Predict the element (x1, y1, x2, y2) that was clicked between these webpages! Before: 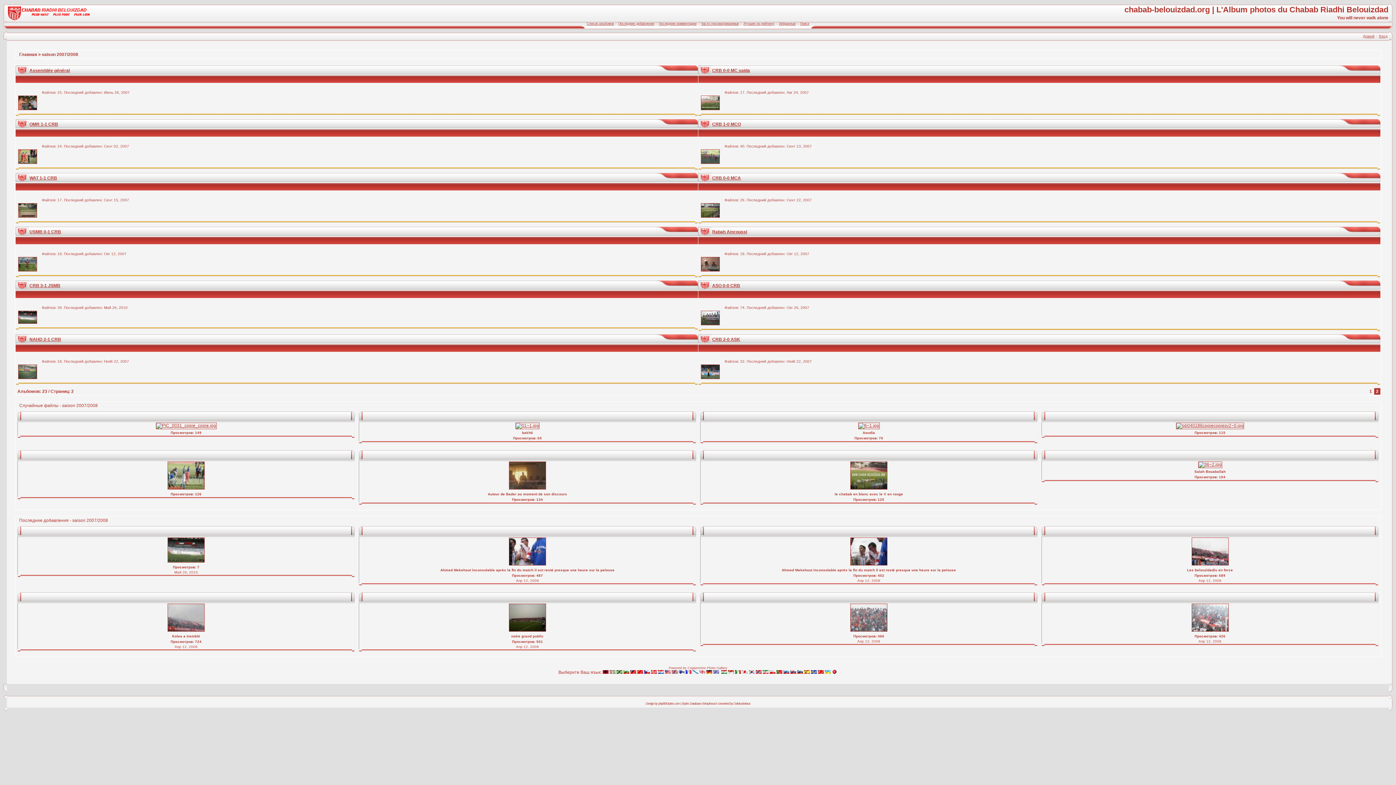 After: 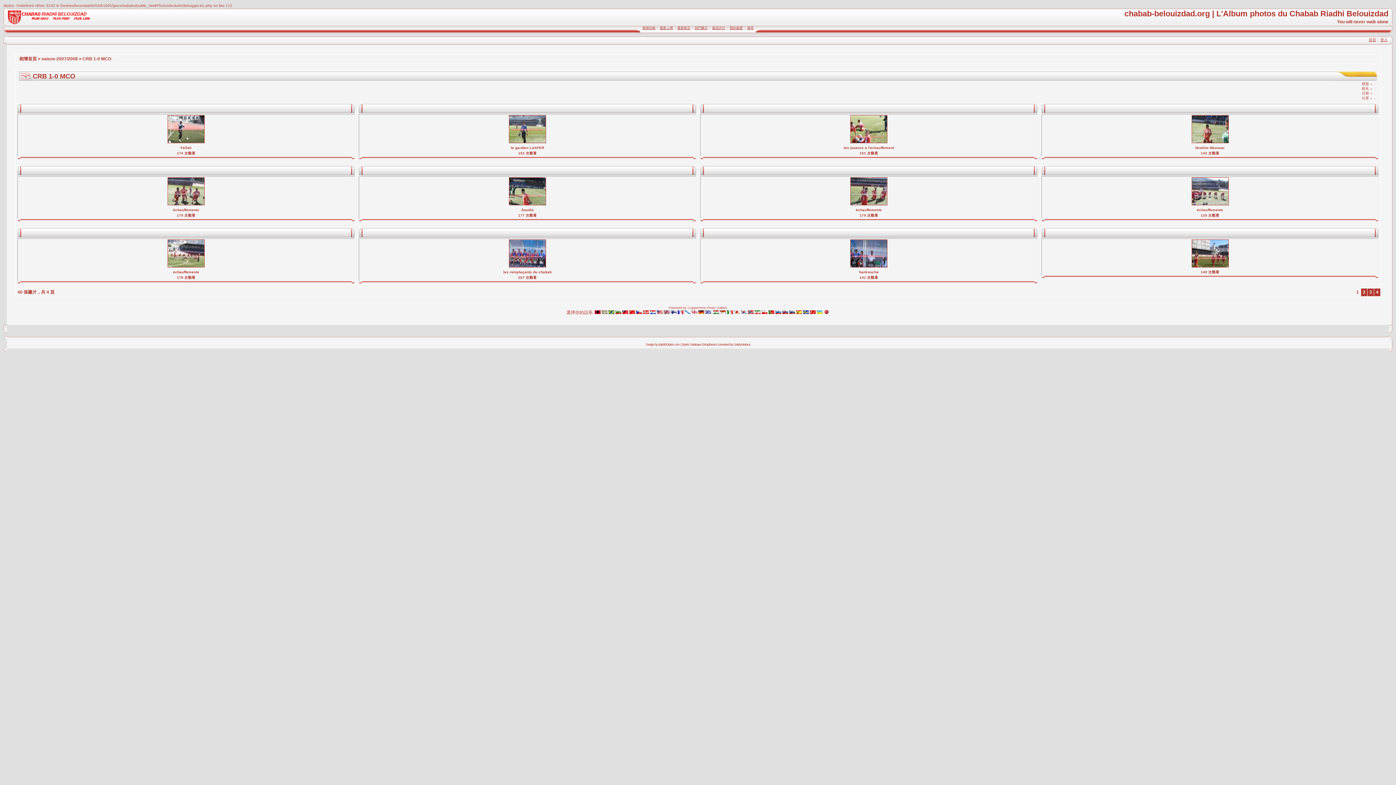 Action: label: CRB 1-0 MCO bbox: (712, 121, 741, 126)